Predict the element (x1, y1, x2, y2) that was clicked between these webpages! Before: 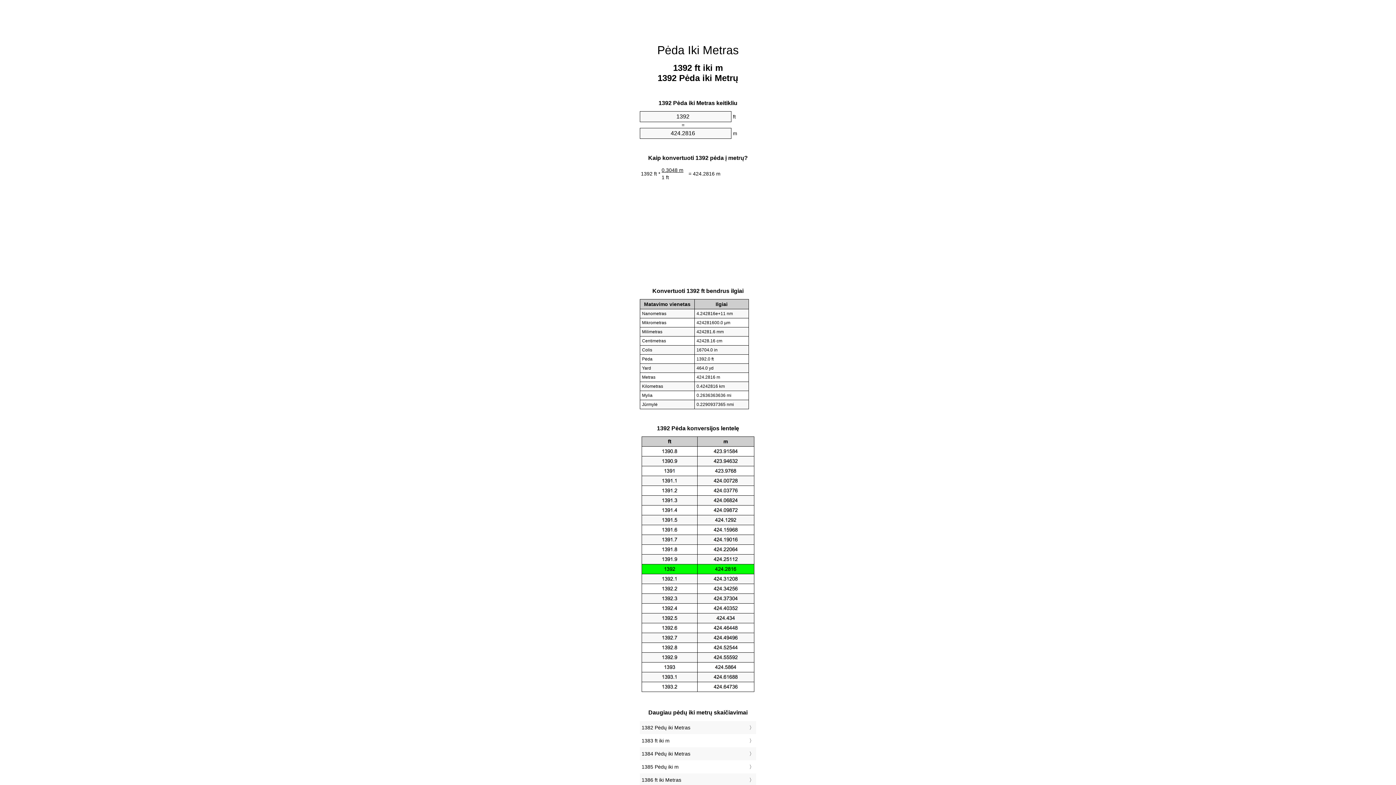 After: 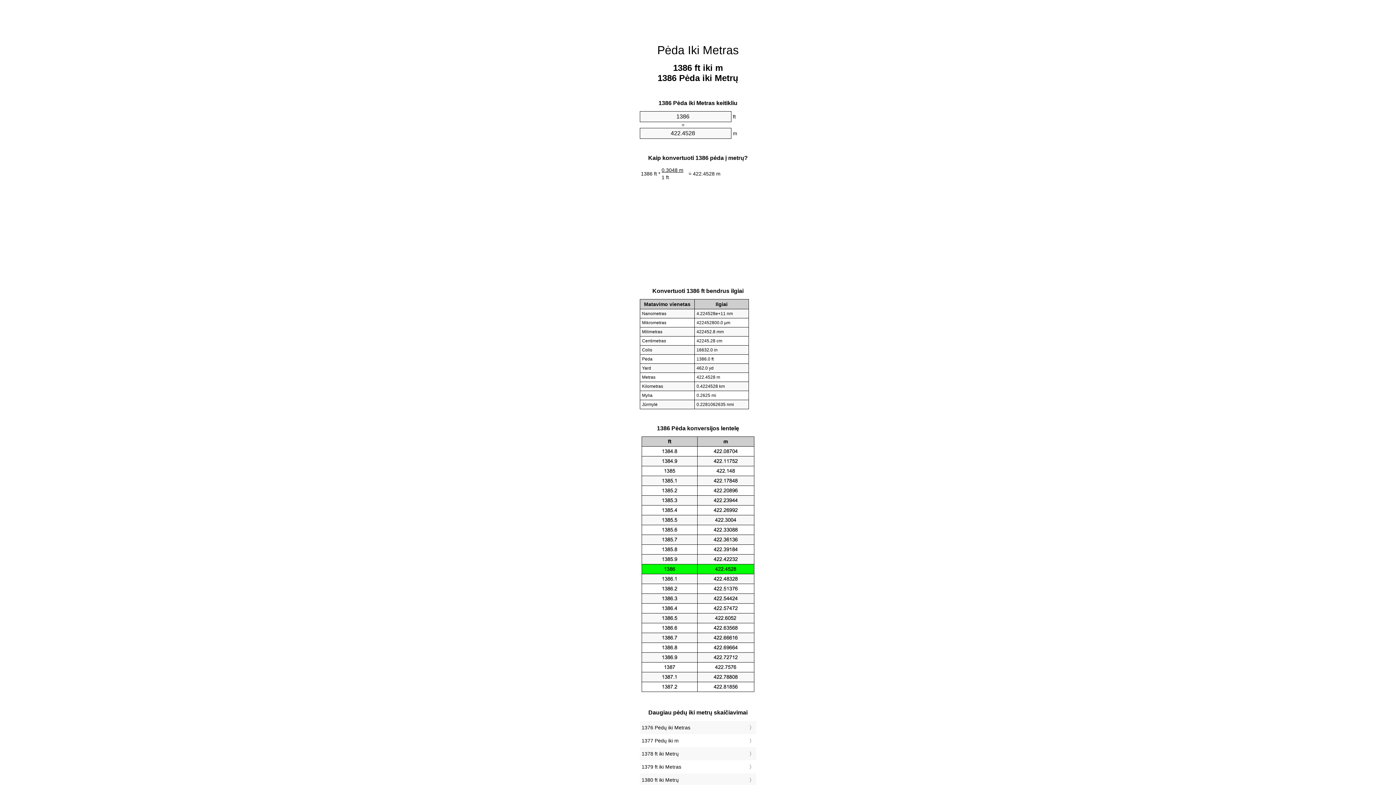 Action: label: 1386 ft iki Metras bbox: (641, 775, 754, 785)